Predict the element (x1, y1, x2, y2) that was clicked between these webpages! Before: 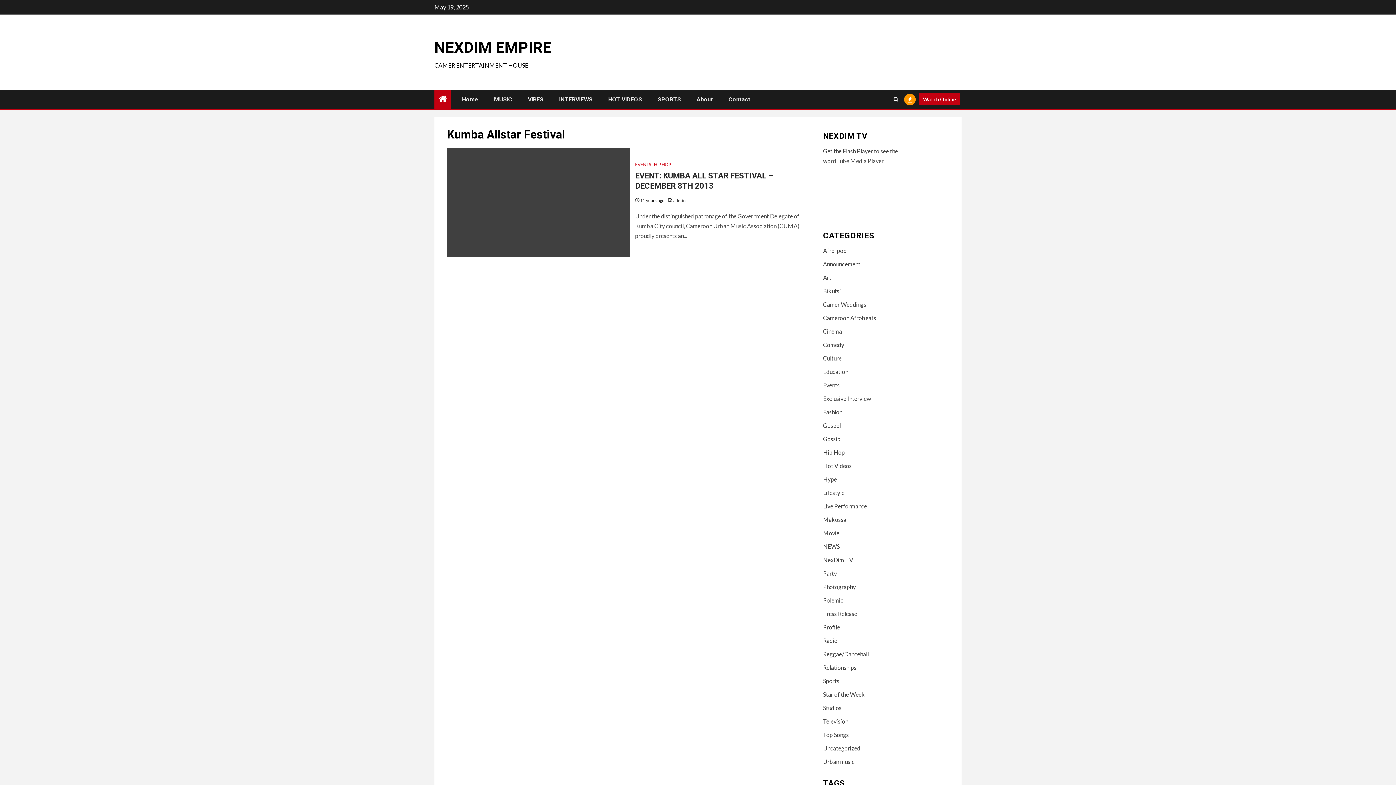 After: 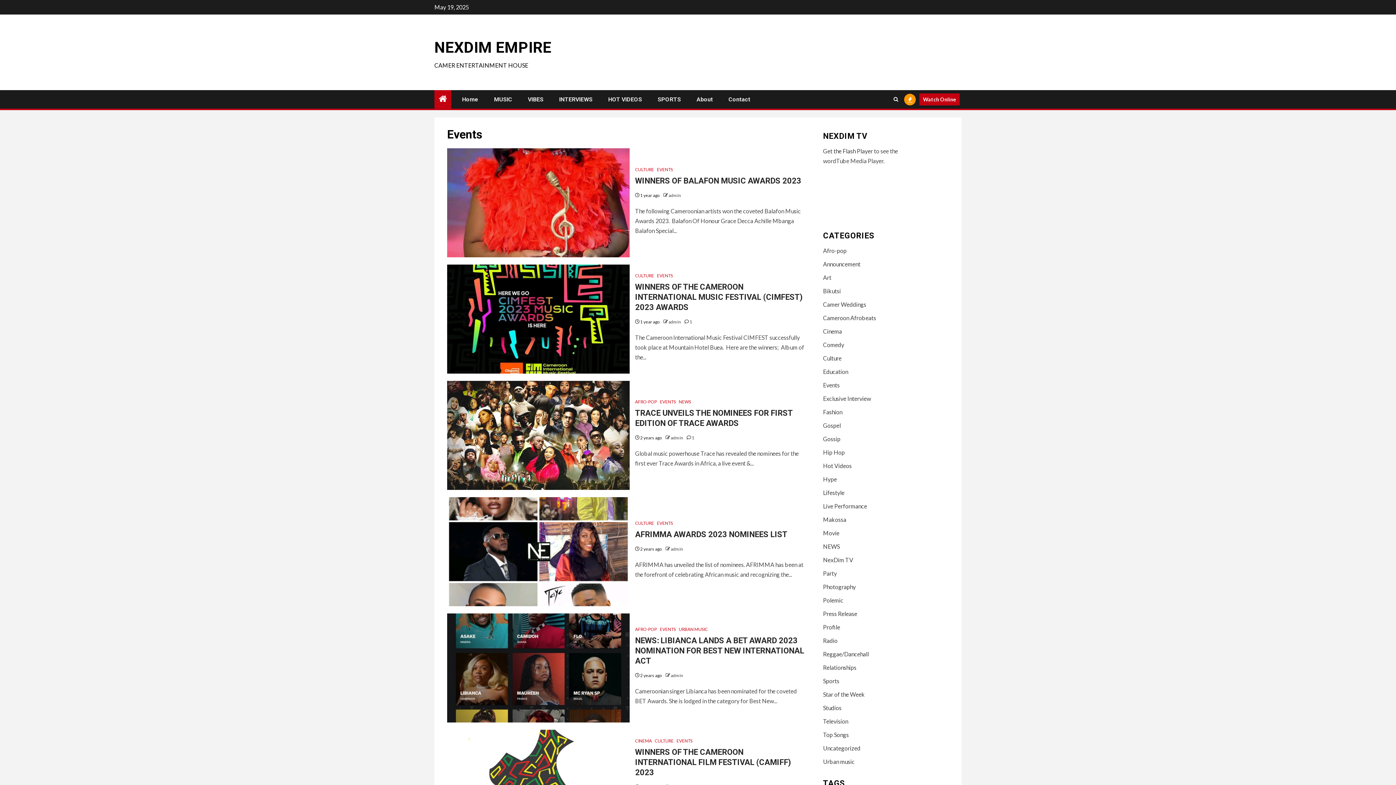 Action: label: EVENTS bbox: (635, 161, 651, 167)